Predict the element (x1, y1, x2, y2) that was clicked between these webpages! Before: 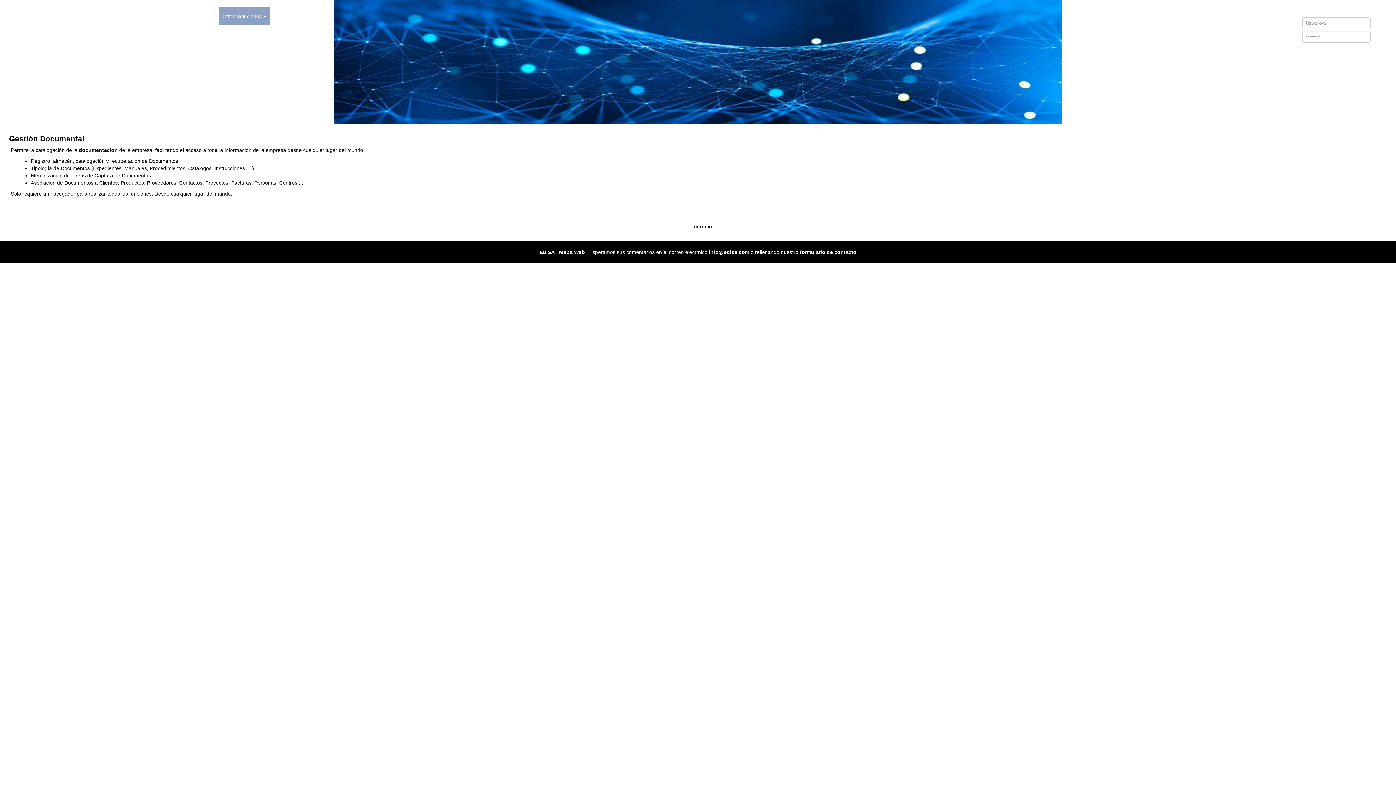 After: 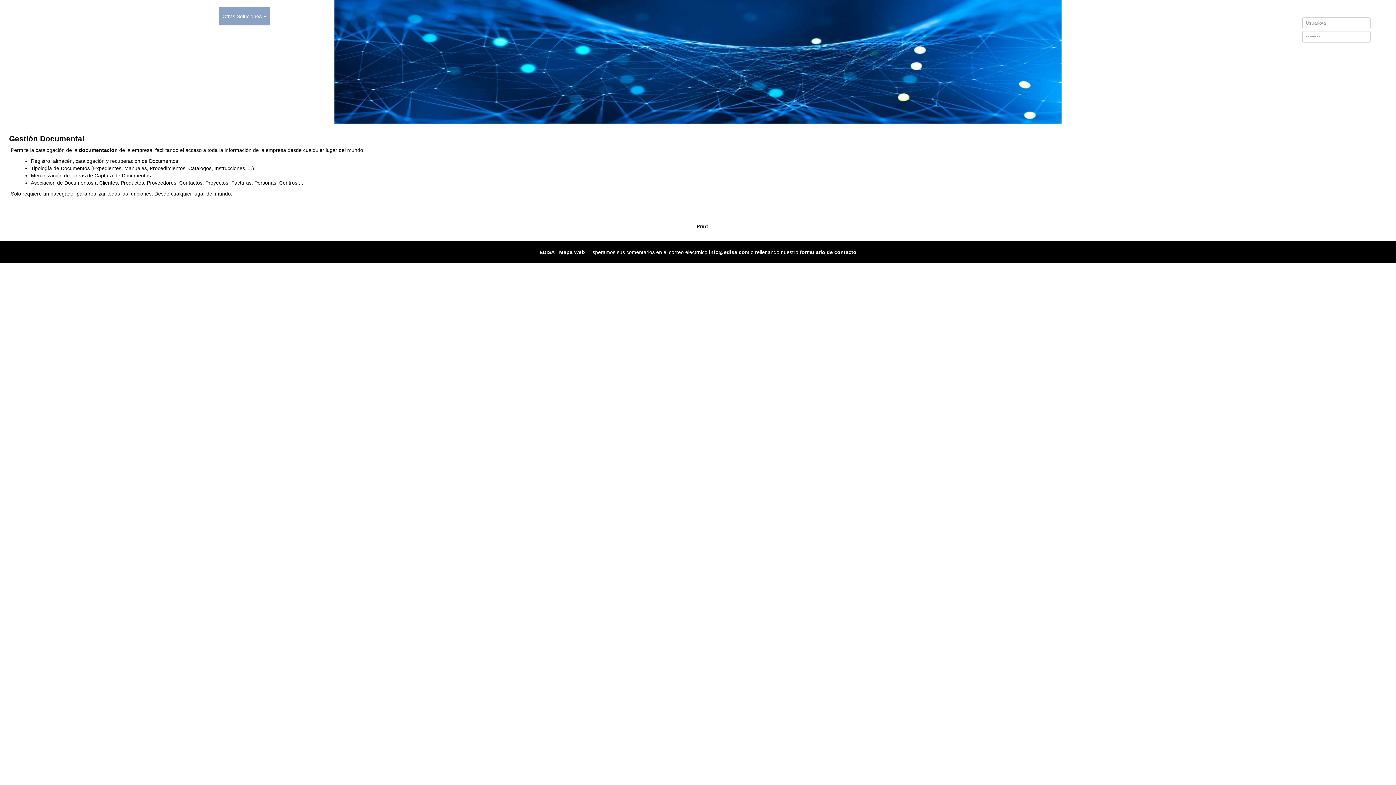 Action: label: en bbox: (1332, 2, 1341, 10)